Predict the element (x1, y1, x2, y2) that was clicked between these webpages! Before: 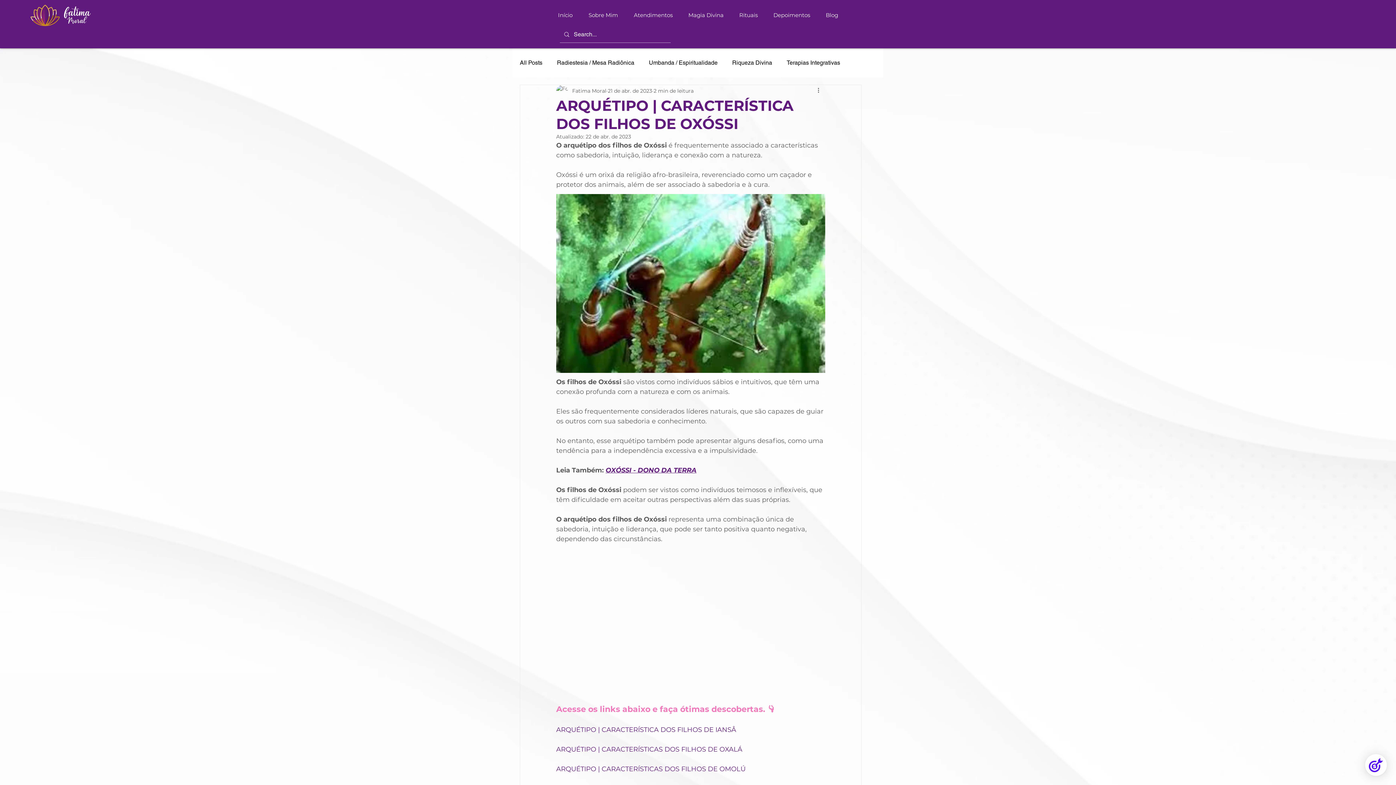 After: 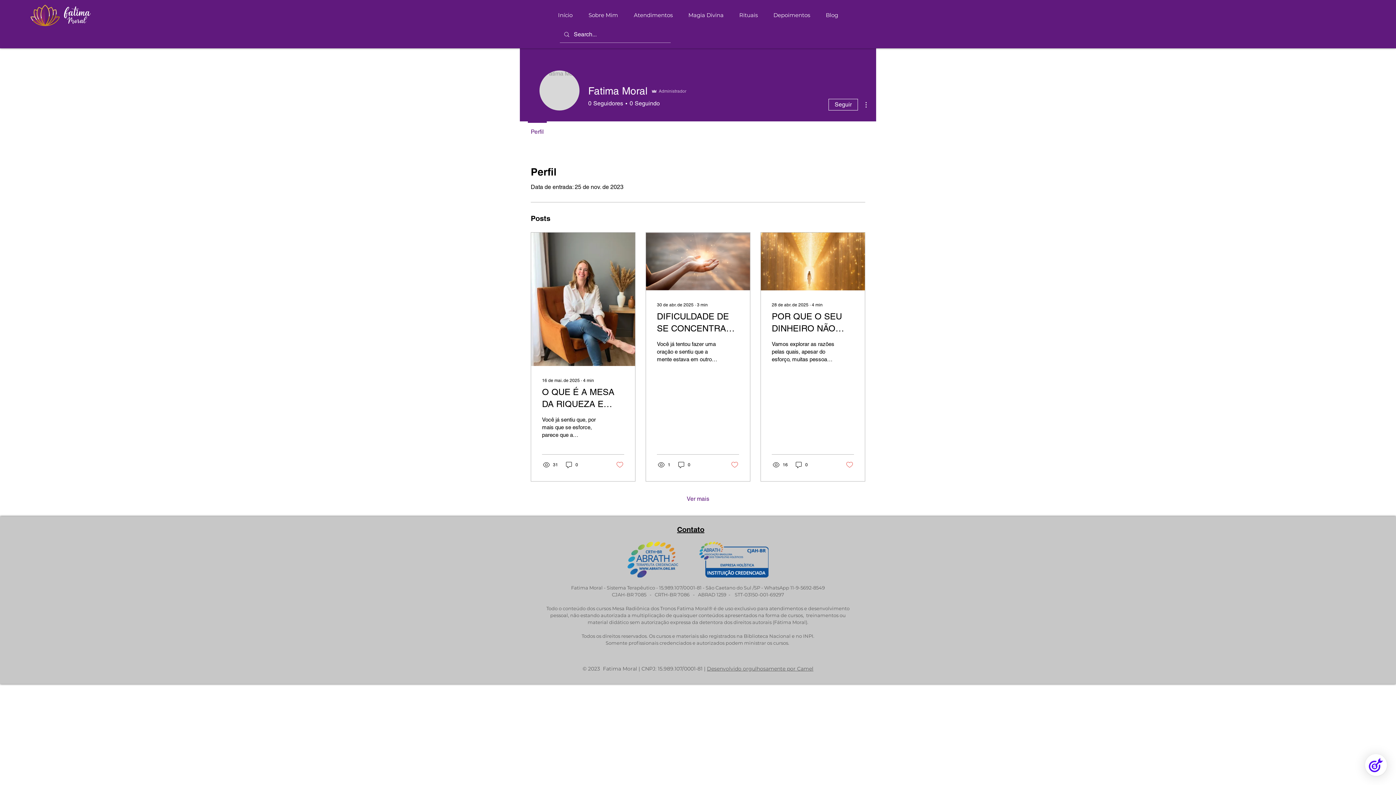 Action: bbox: (572, 87, 606, 94) label: Fatima Moral